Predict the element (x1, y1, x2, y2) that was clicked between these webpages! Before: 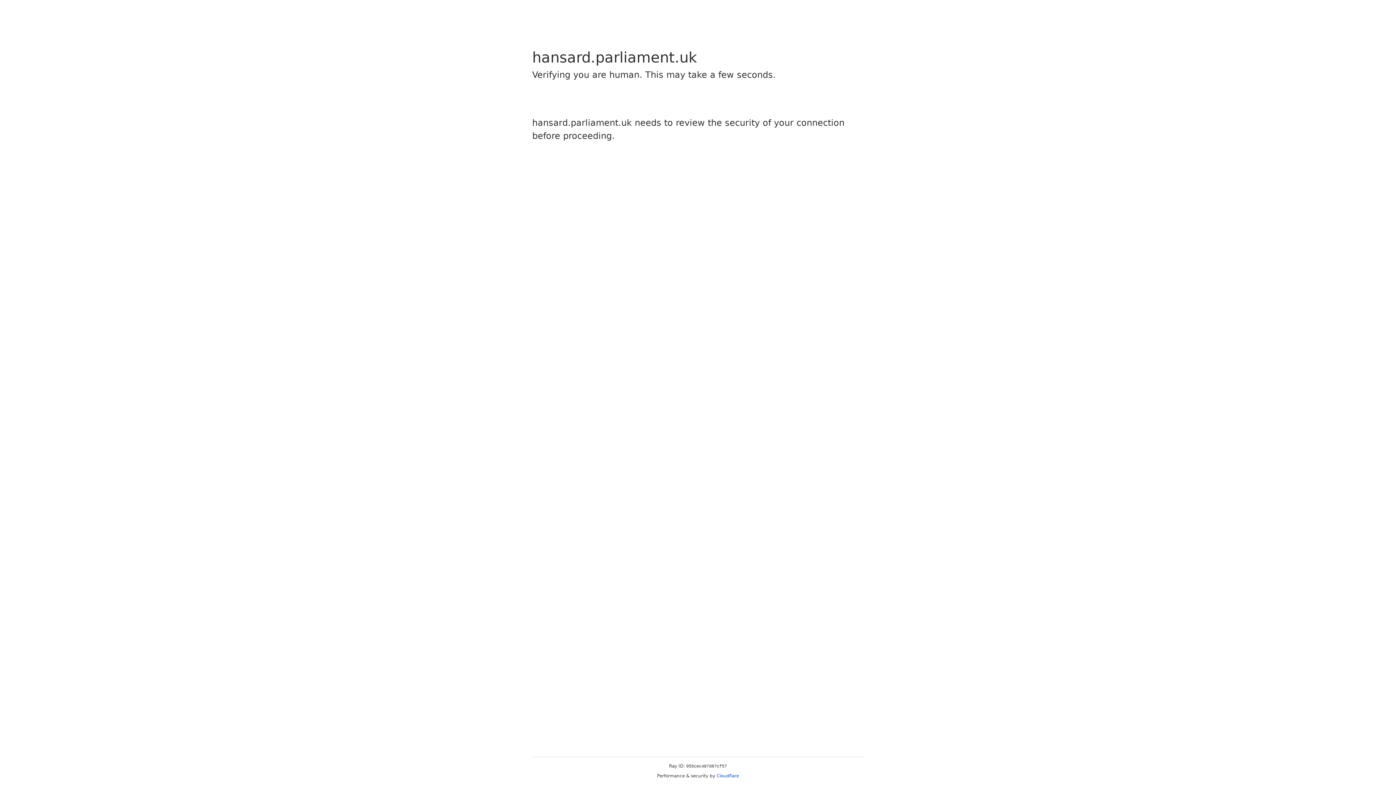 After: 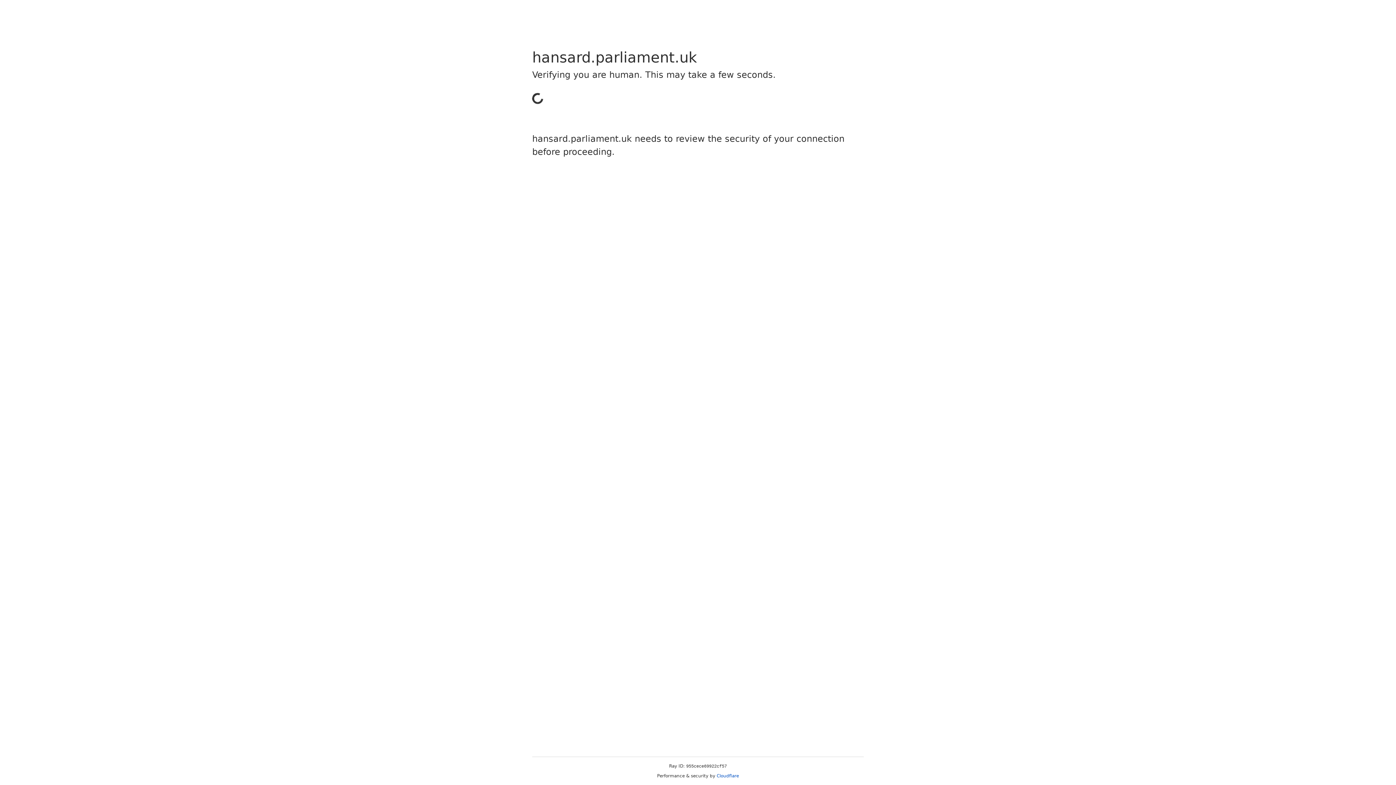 Action: label: Cloudflare bbox: (716, 773, 739, 778)